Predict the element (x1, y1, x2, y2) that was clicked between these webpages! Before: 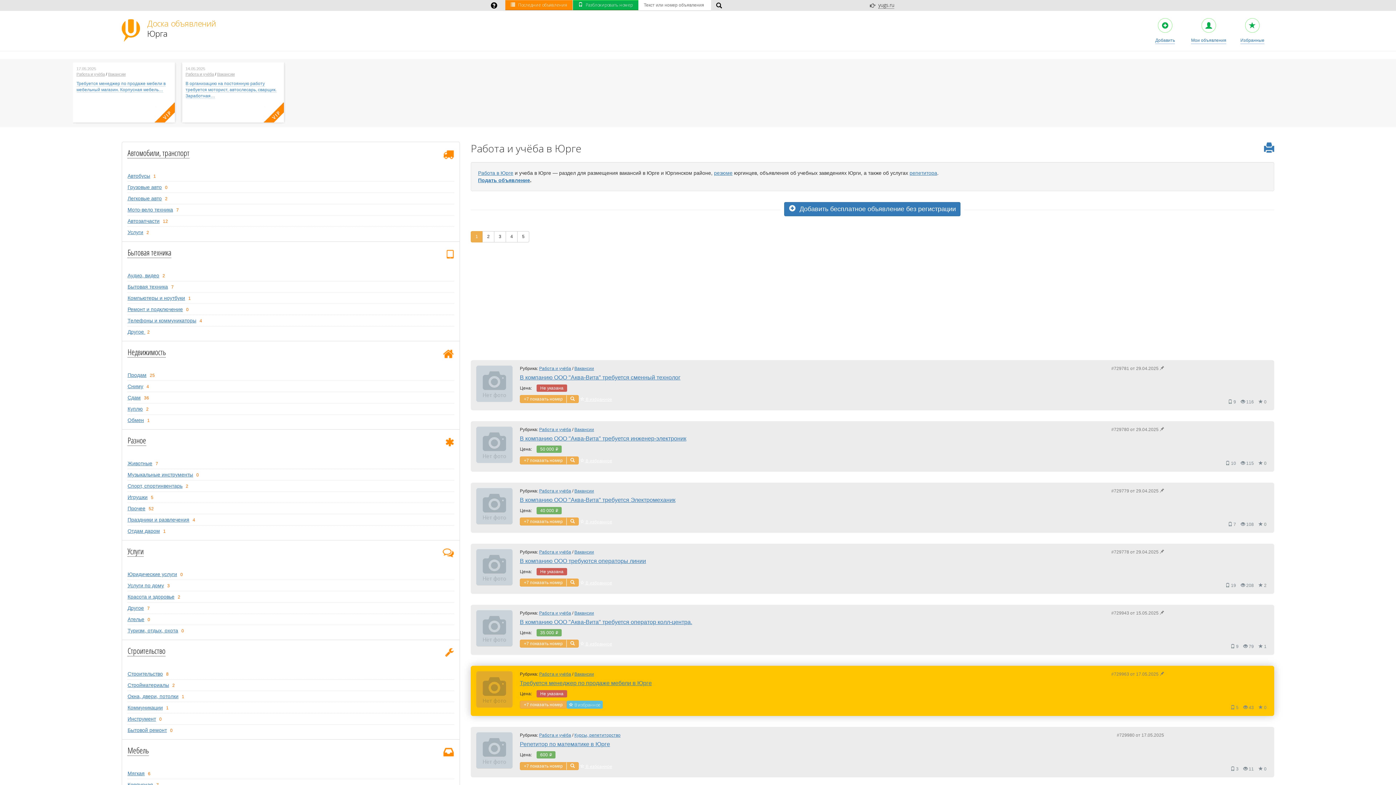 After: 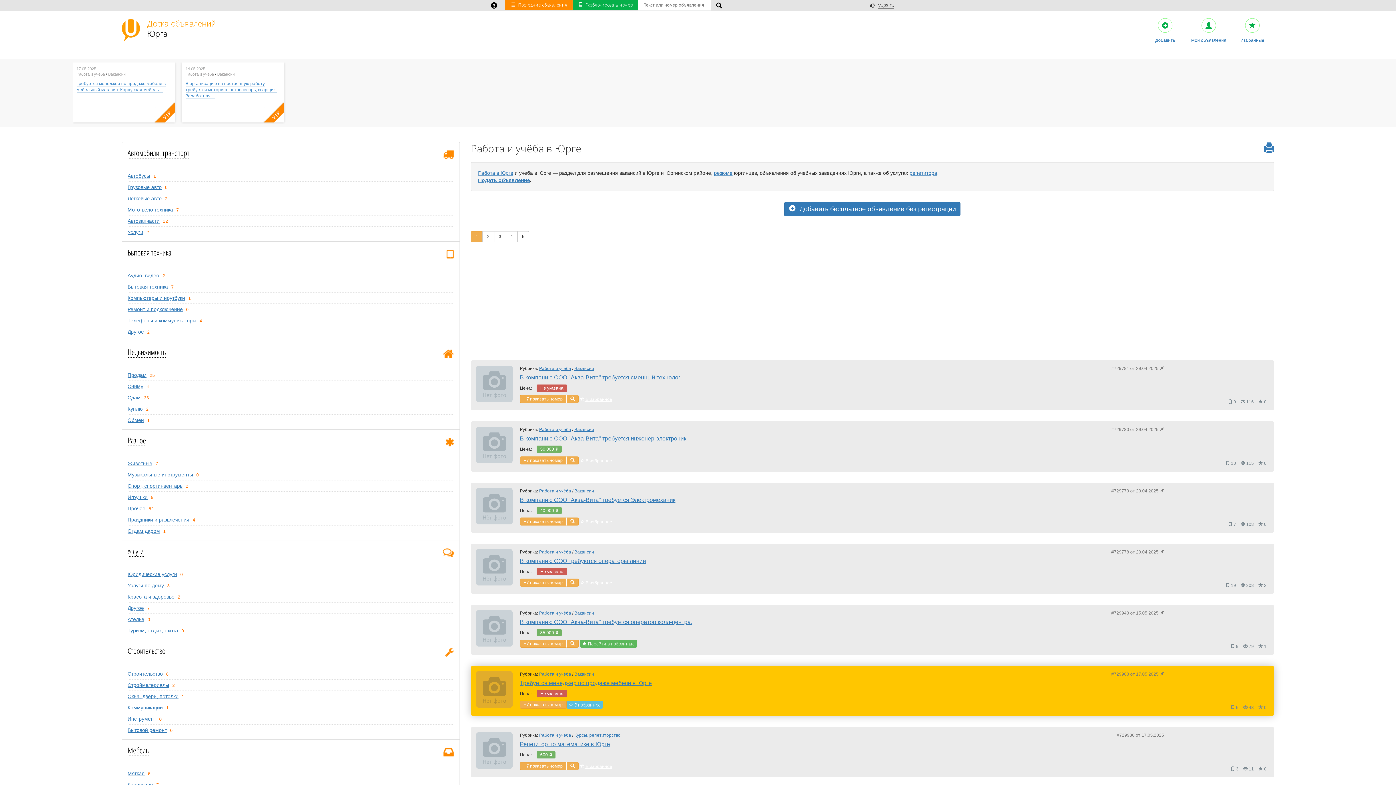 Action: bbox: (580, 641, 612, 647) label:  В избранное